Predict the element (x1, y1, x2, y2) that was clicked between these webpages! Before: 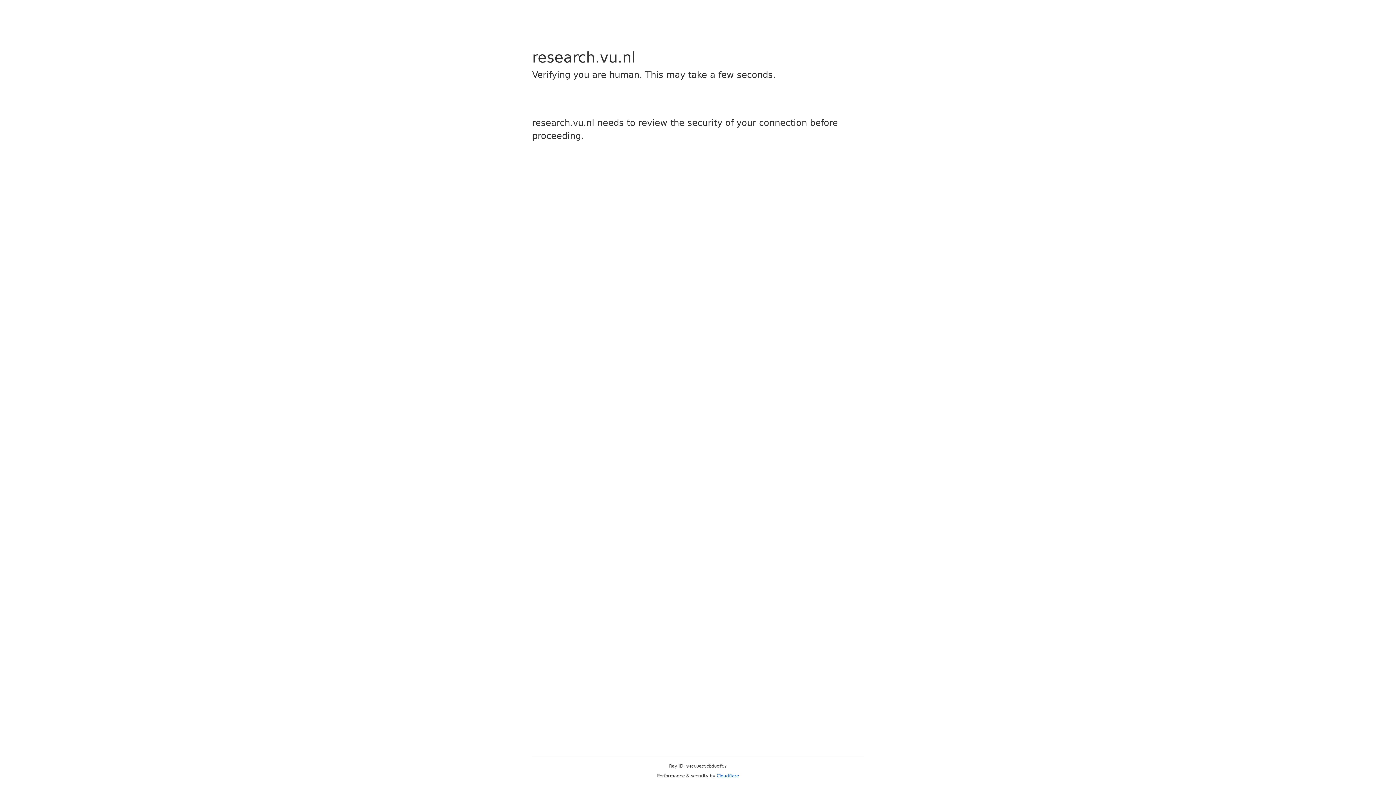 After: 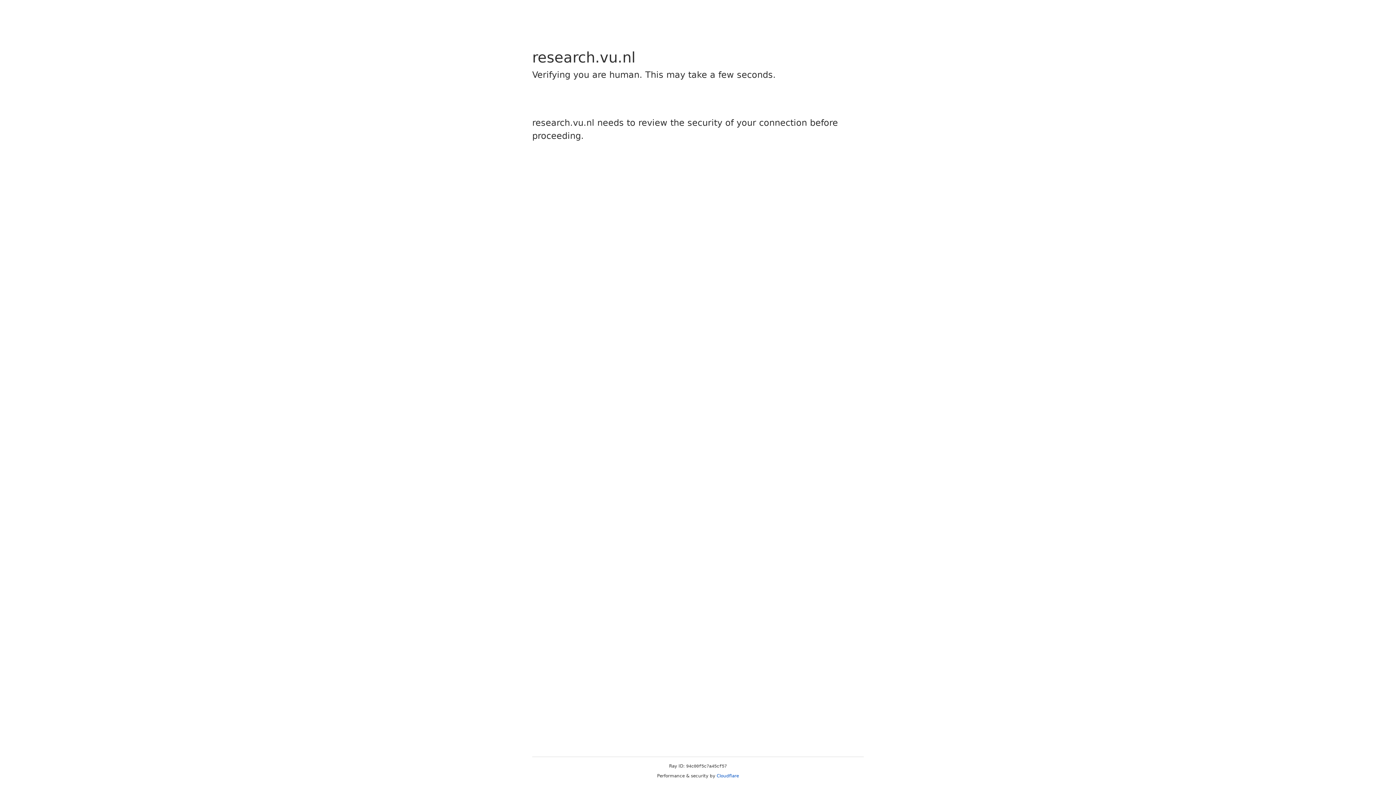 Action: bbox: (716, 773, 739, 778) label: Cloudflare